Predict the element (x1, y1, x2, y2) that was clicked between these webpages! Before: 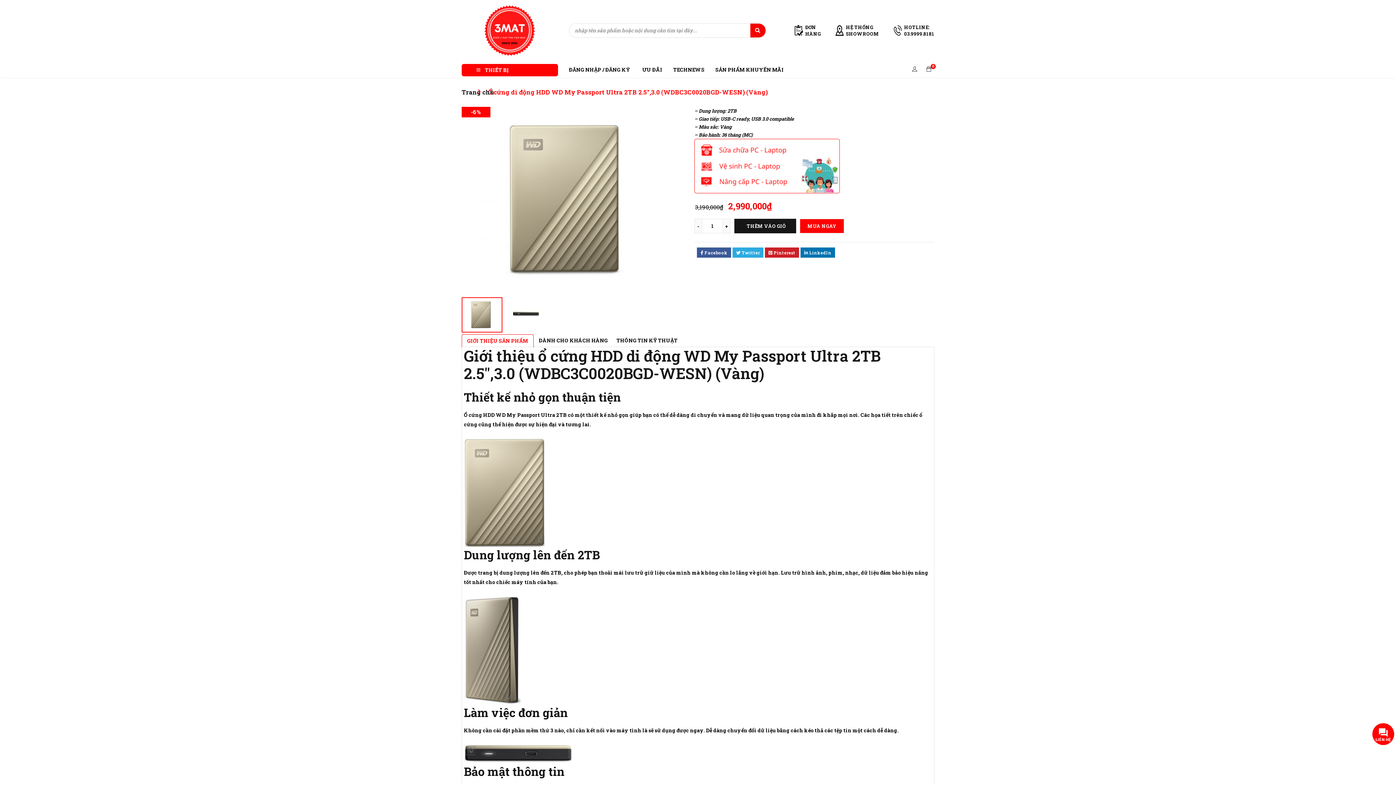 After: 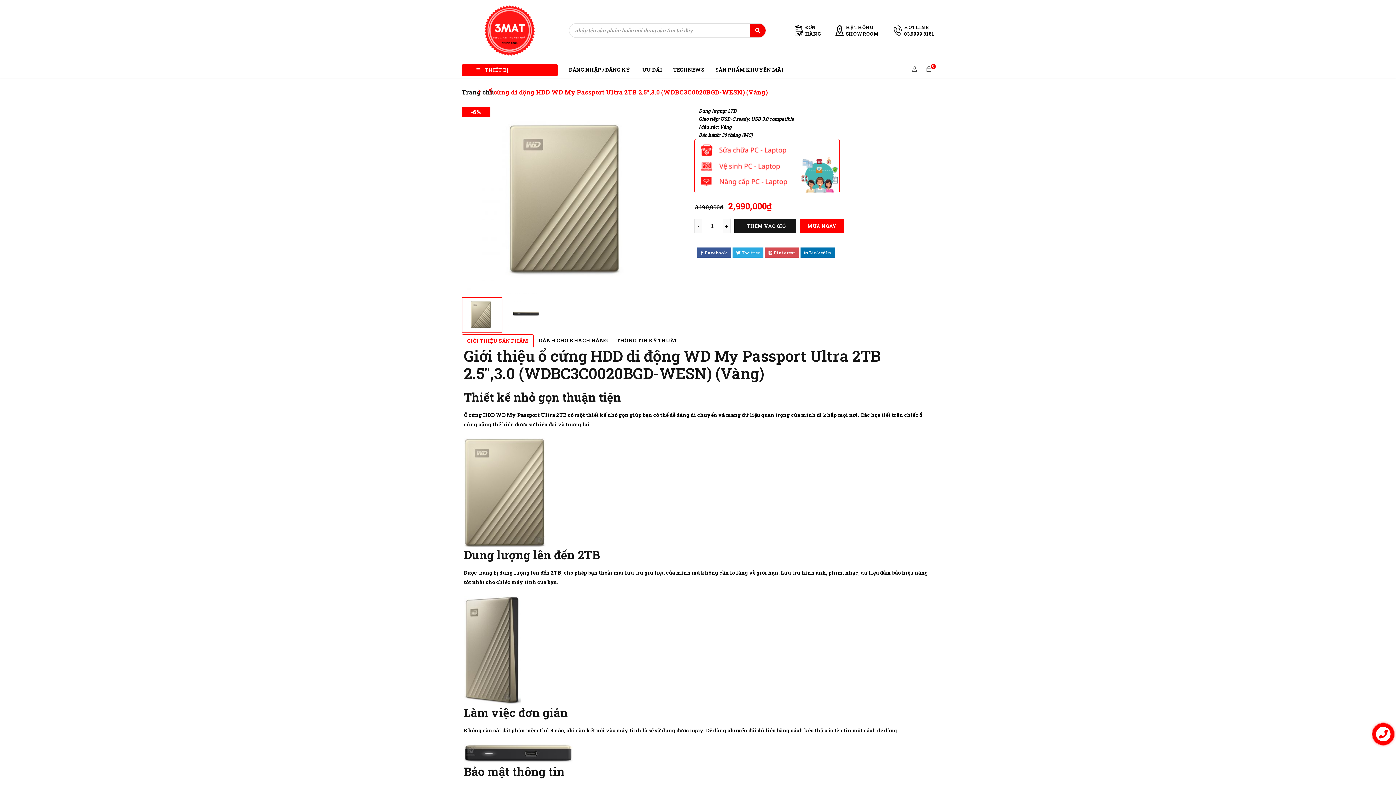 Action: label: Pinterest bbox: (765, 247, 799, 257)